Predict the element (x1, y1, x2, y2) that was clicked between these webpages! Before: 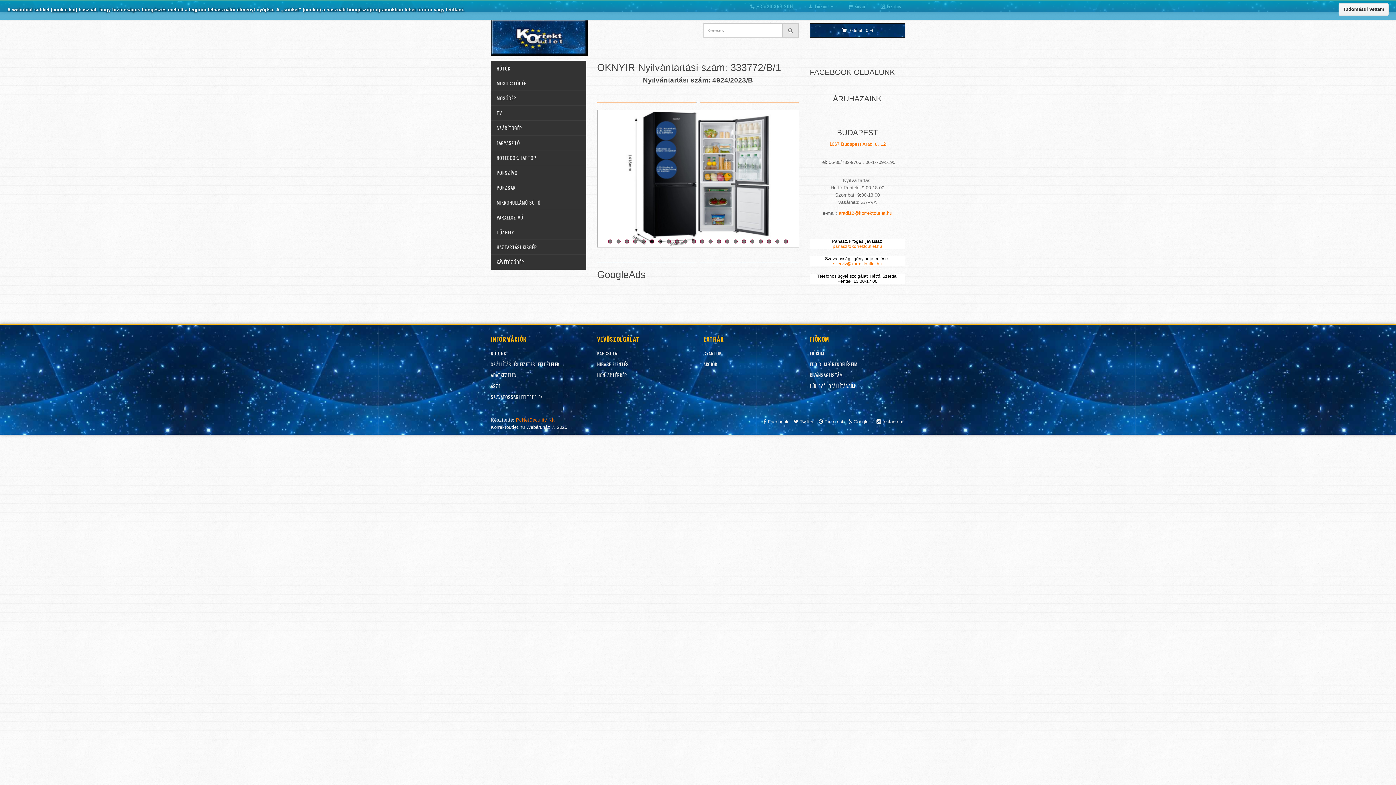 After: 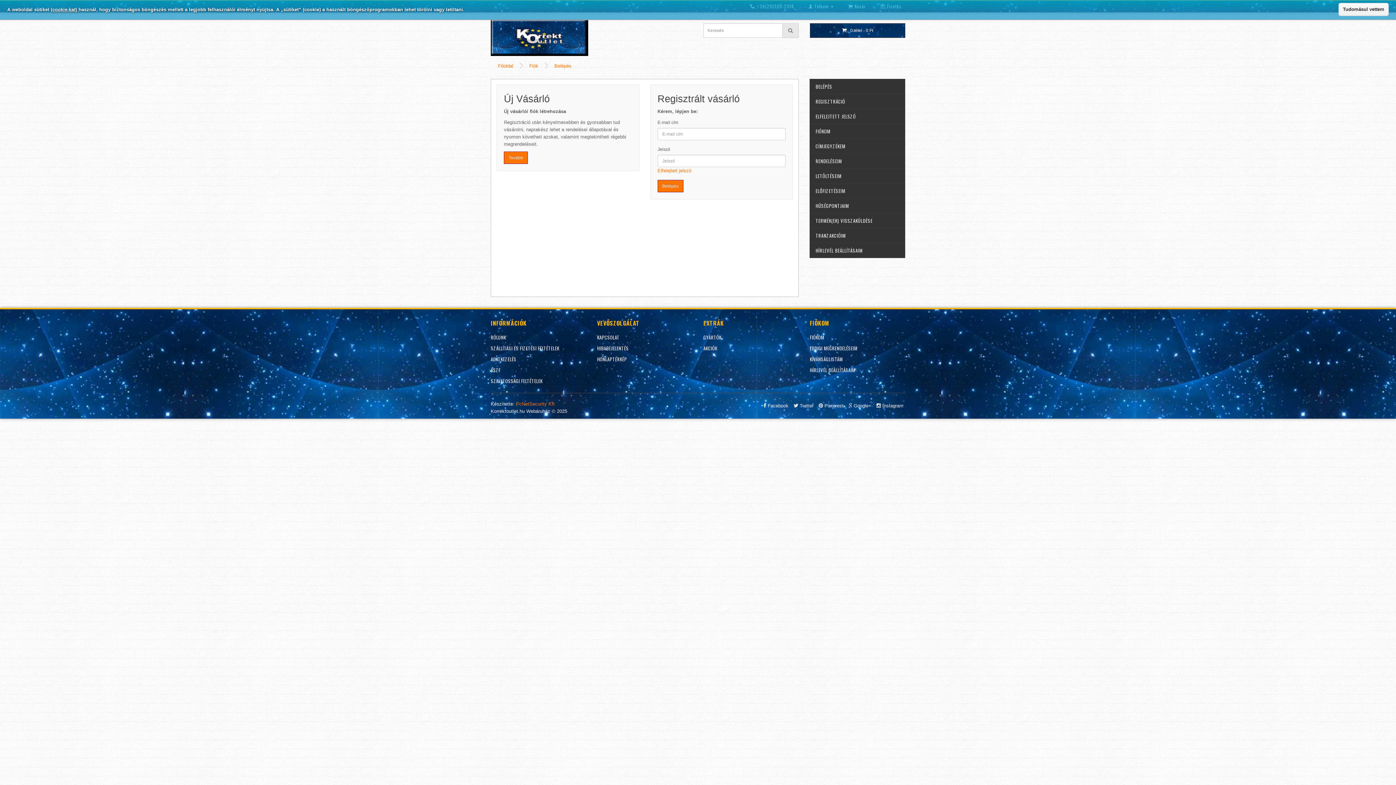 Action: bbox: (810, 382, 855, 389) label: HÍRLEVÉL BEÁLLÍTÁSAIM